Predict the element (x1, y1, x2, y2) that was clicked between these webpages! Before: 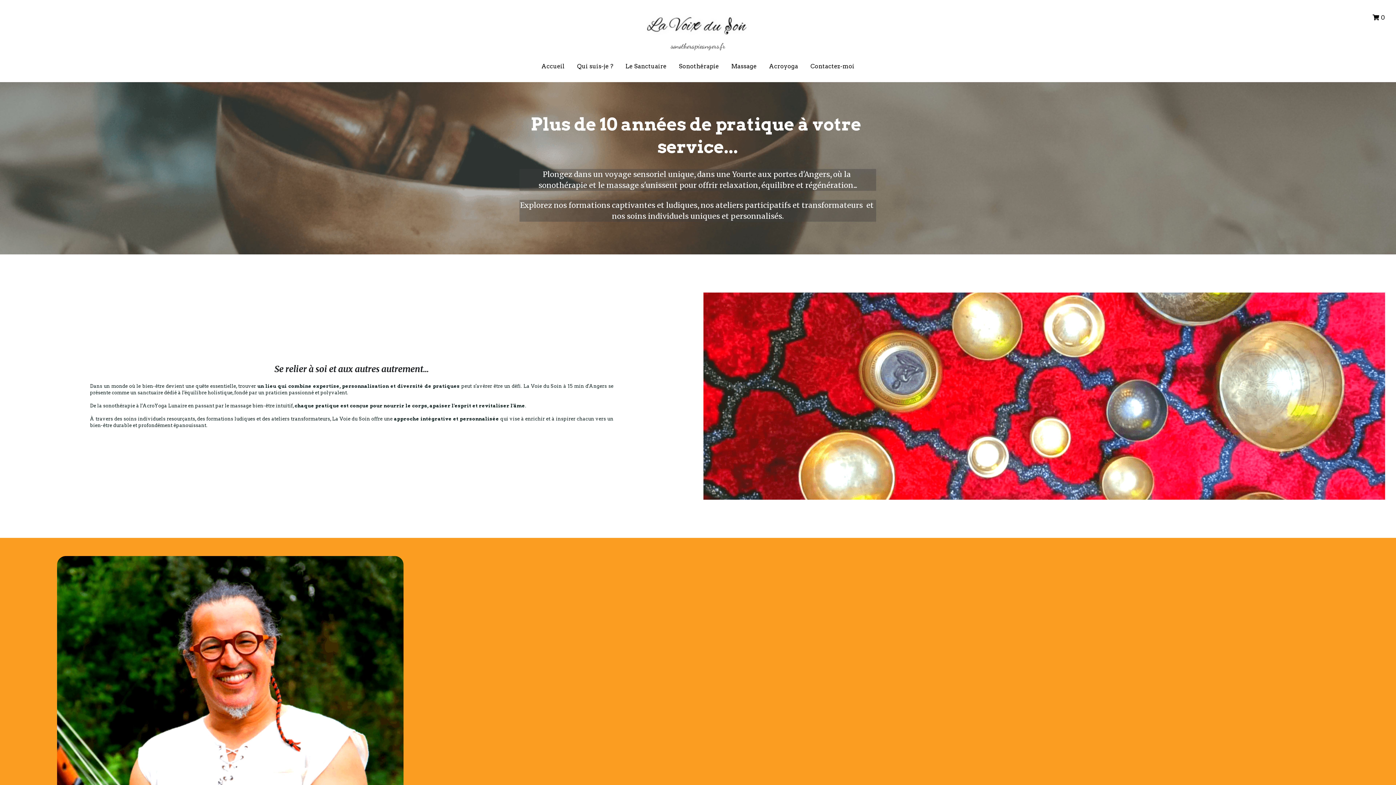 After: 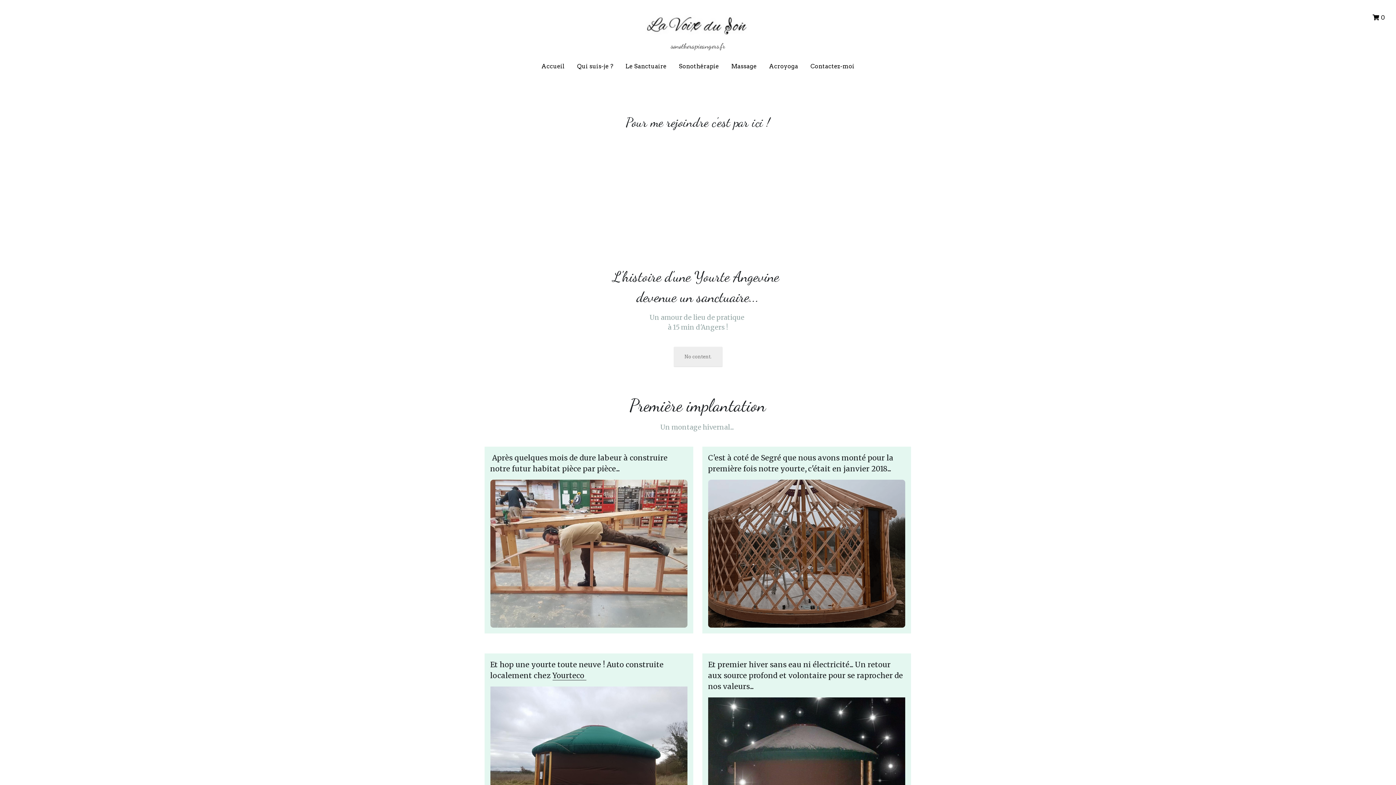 Action: bbox: (625, 63, 666, 69) label: Le Sanctuaire